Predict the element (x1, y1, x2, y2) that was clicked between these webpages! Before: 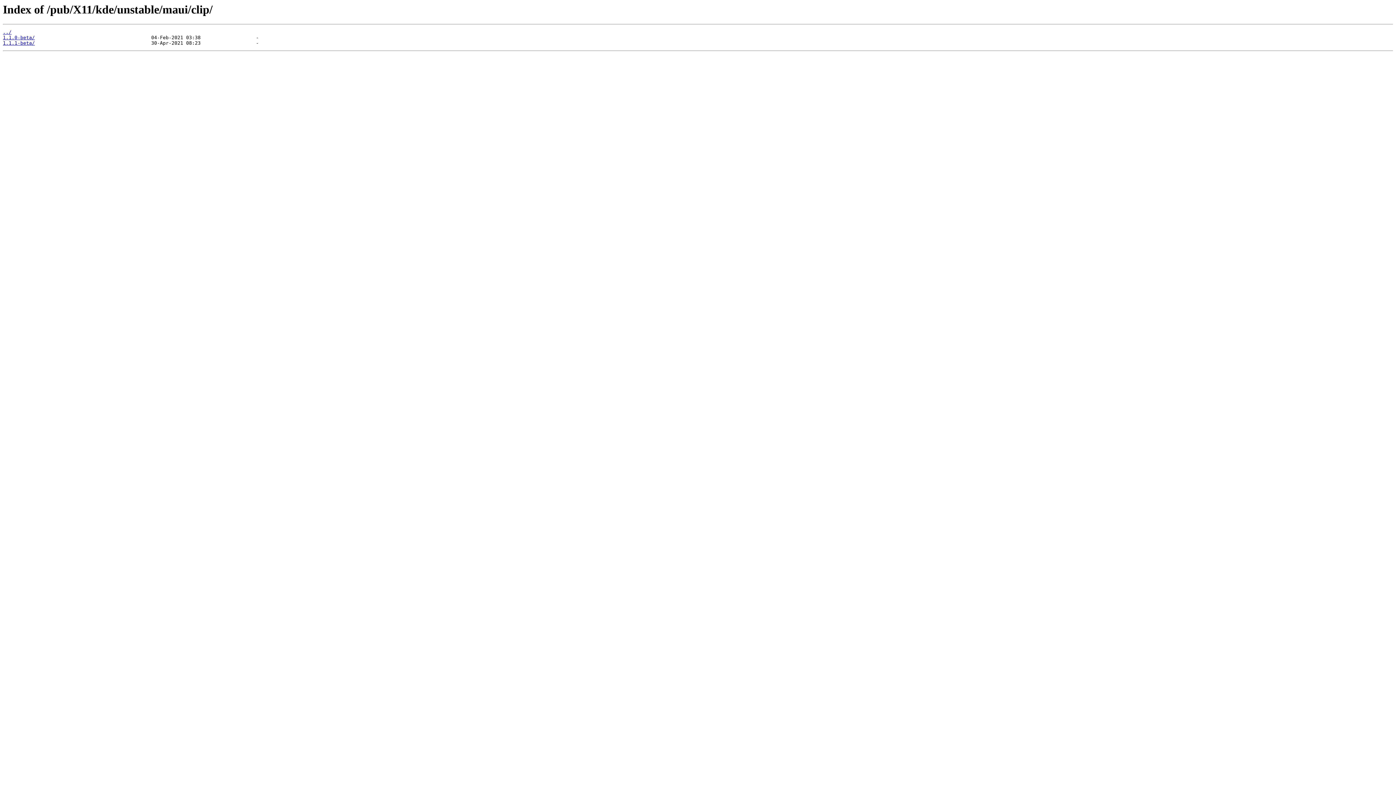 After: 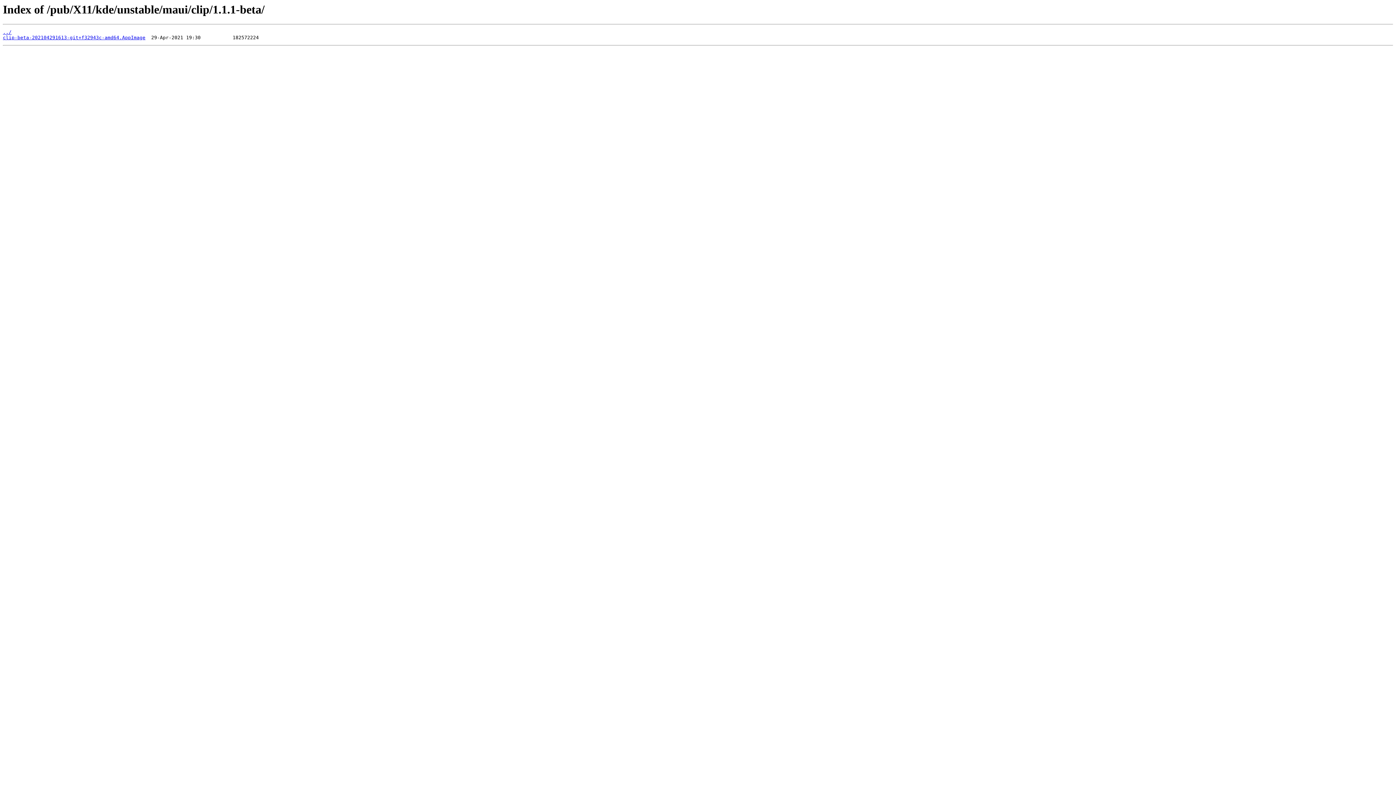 Action: bbox: (2, 40, 34, 45) label: 1.1.1-beta/